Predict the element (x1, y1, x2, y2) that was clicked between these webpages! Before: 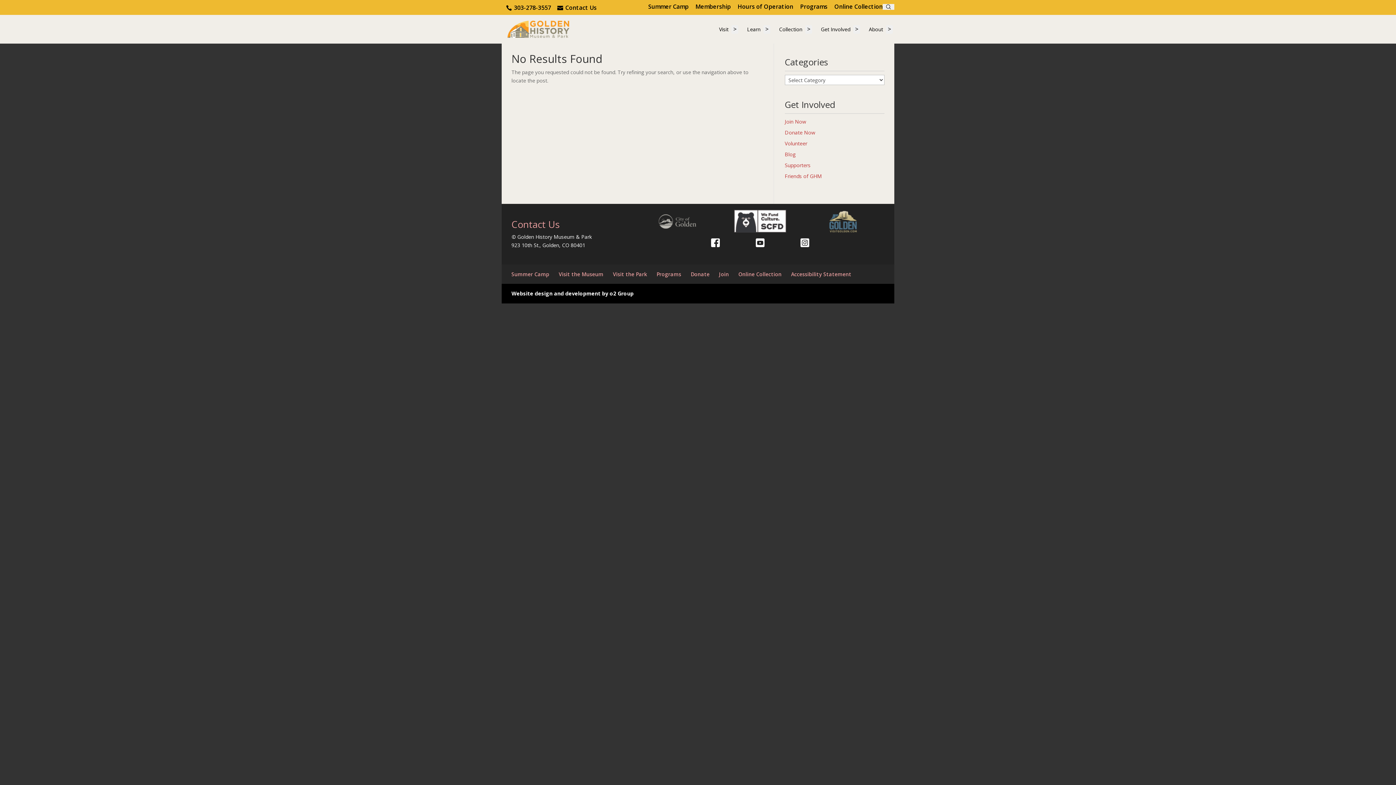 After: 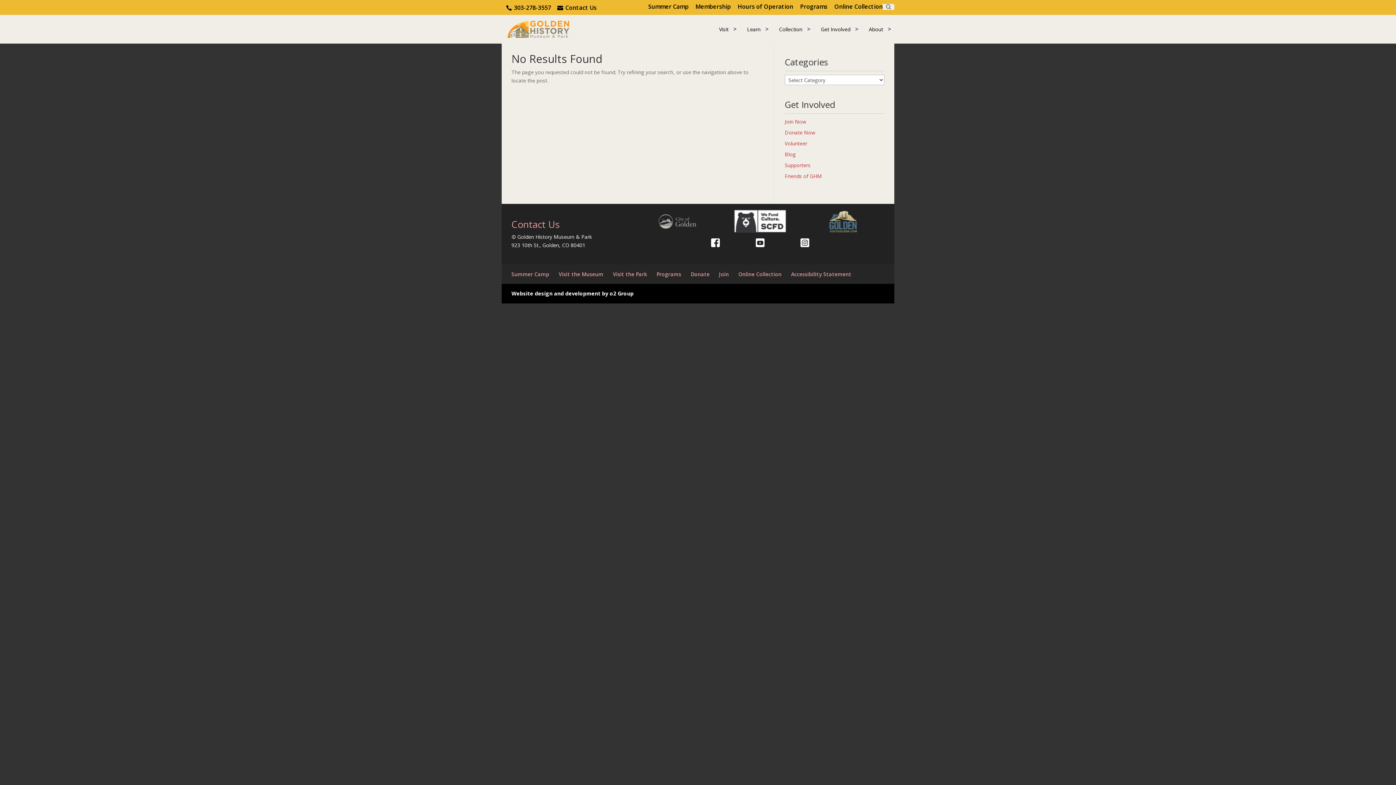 Action: bbox: (731, 24, 738, 33) label: Show submenu for "Visit"